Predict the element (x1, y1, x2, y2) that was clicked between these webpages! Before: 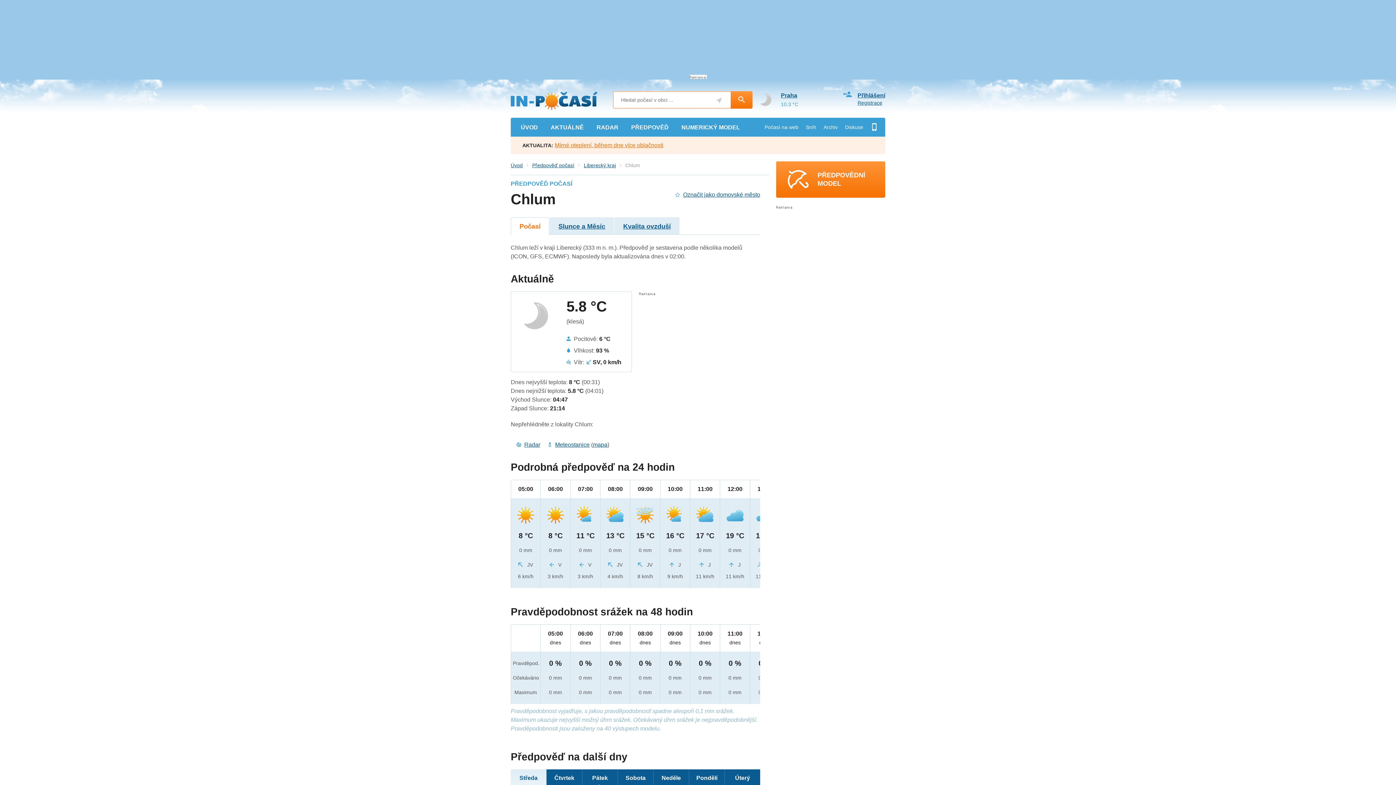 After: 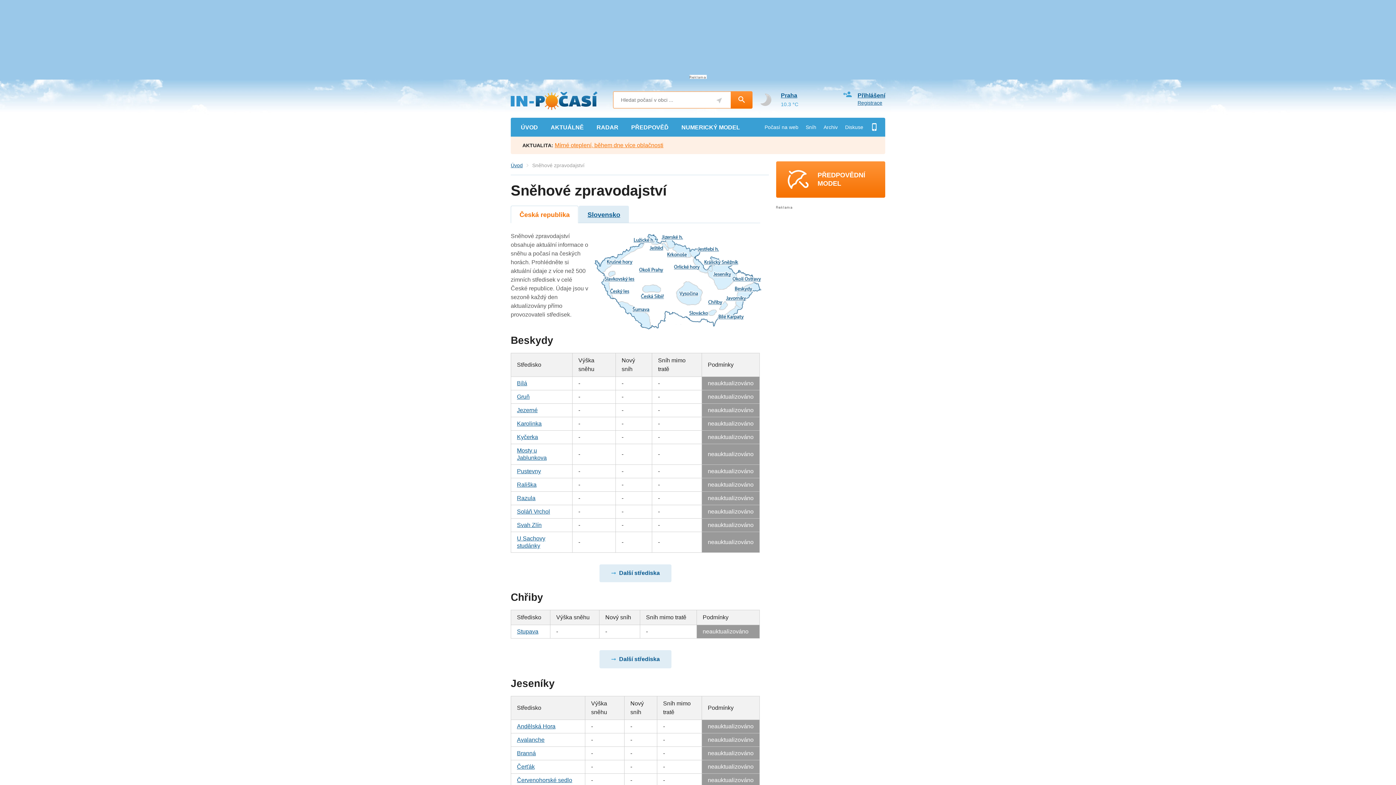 Action: bbox: (802, 117, 820, 136) label: Sníh